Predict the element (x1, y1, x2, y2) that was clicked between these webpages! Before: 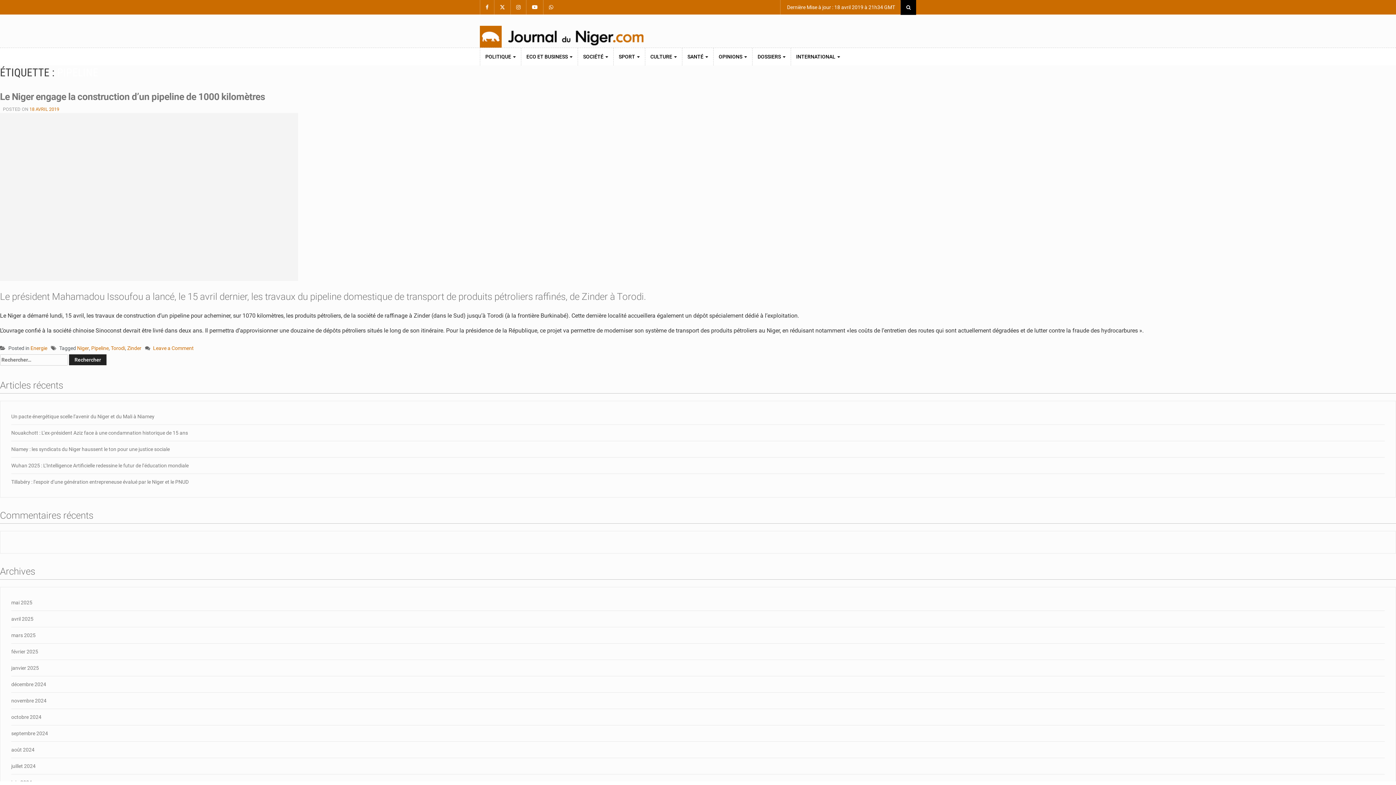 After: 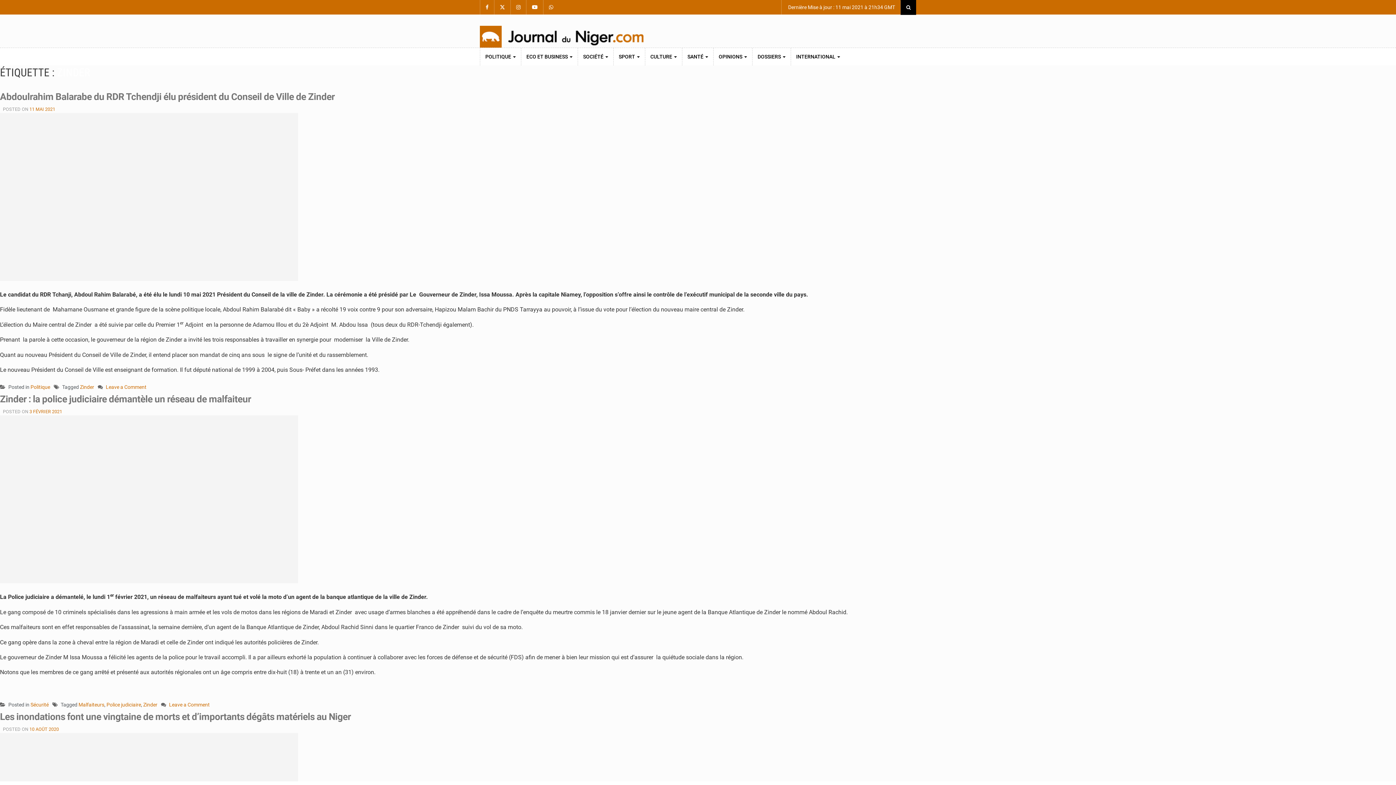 Action: label: Zinder bbox: (127, 344, 141, 352)